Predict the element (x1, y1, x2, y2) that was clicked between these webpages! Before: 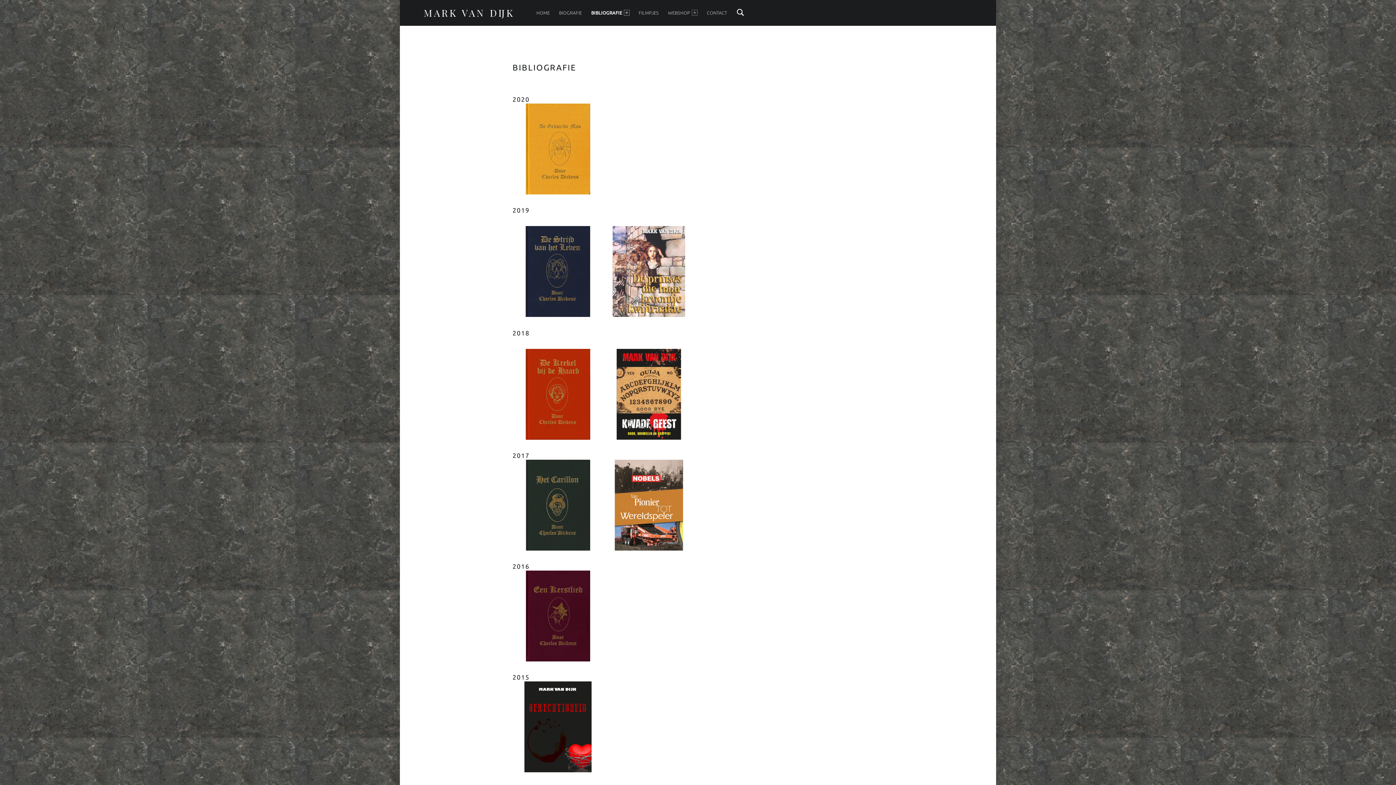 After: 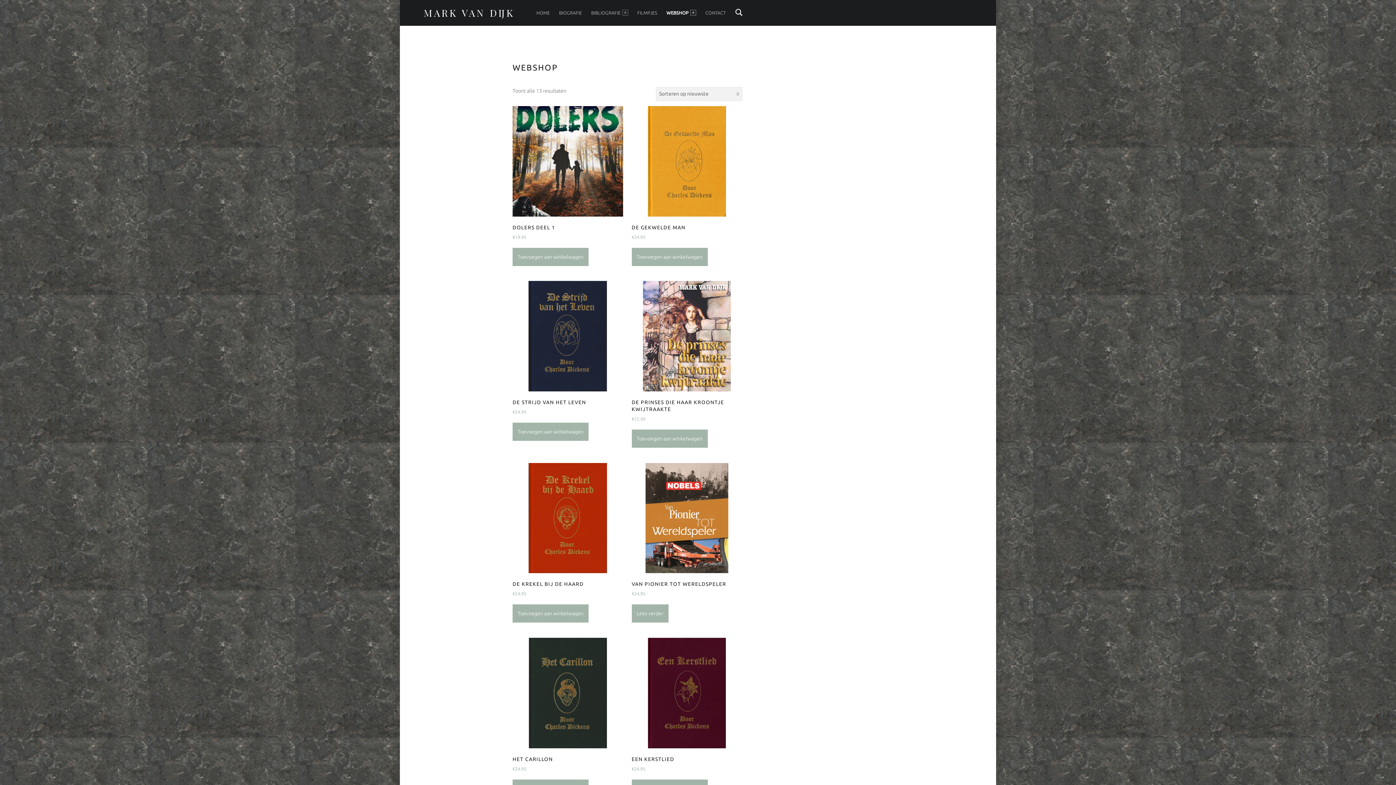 Action: bbox: (668, 0, 697, 25) label: WEBSHOP